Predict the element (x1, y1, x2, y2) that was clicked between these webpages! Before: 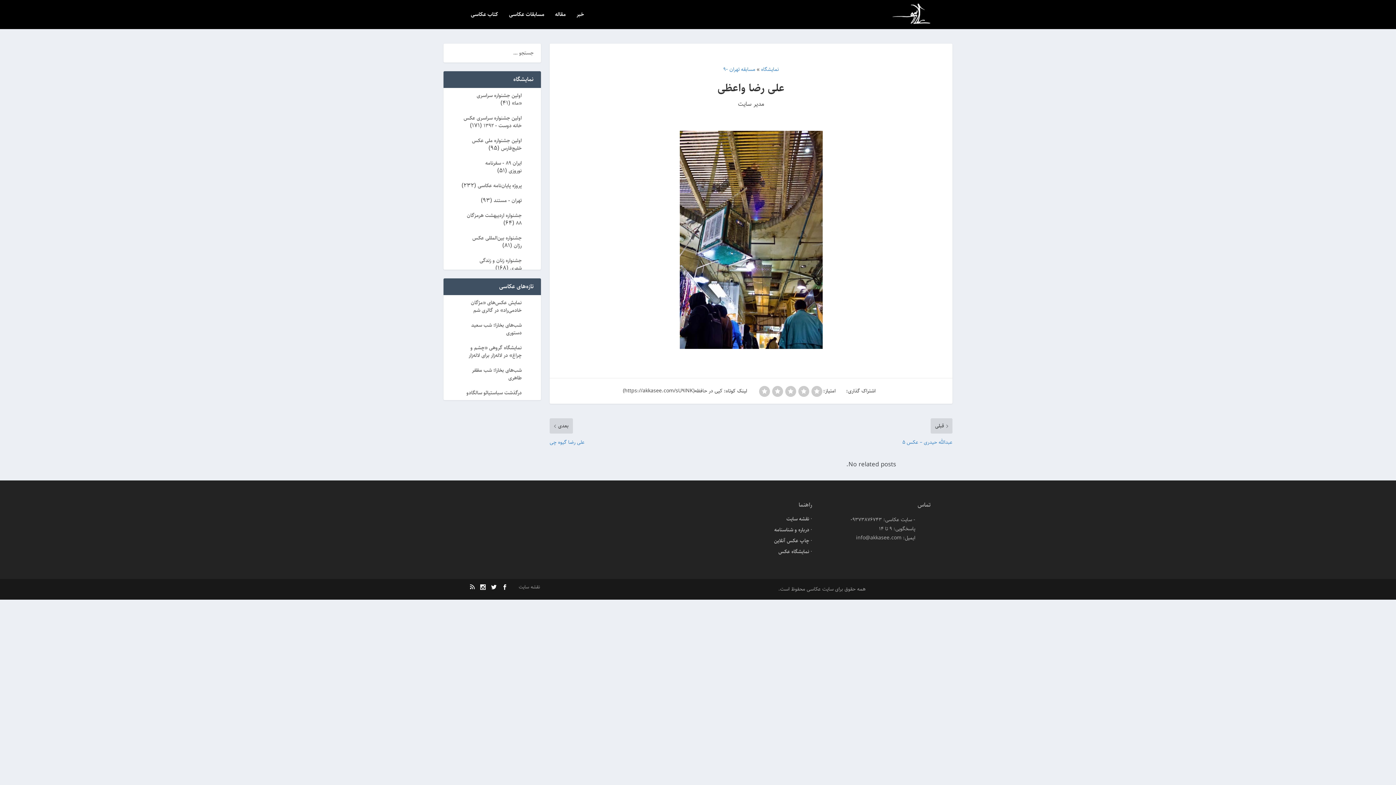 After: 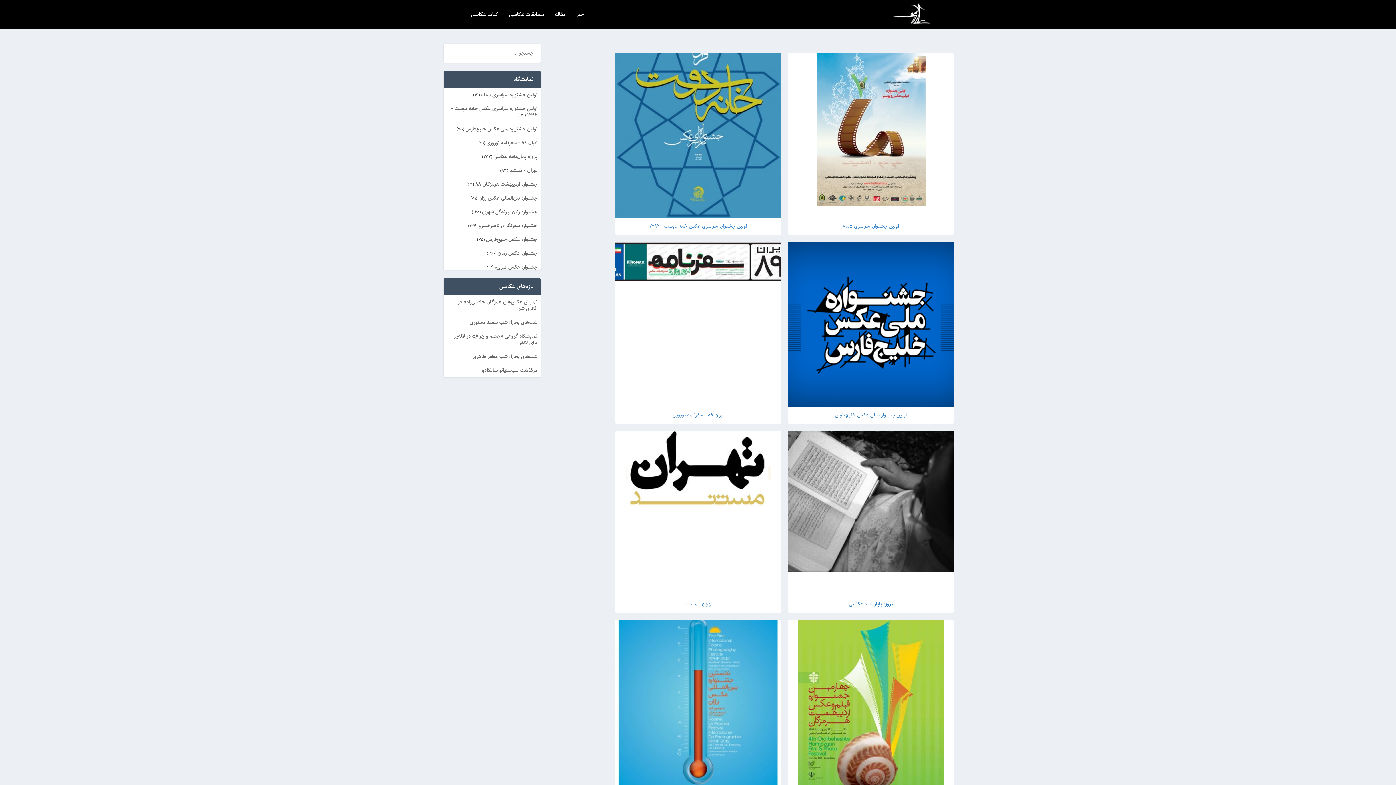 Action: label: نمایشگاه عکس bbox: (778, 548, 809, 556)